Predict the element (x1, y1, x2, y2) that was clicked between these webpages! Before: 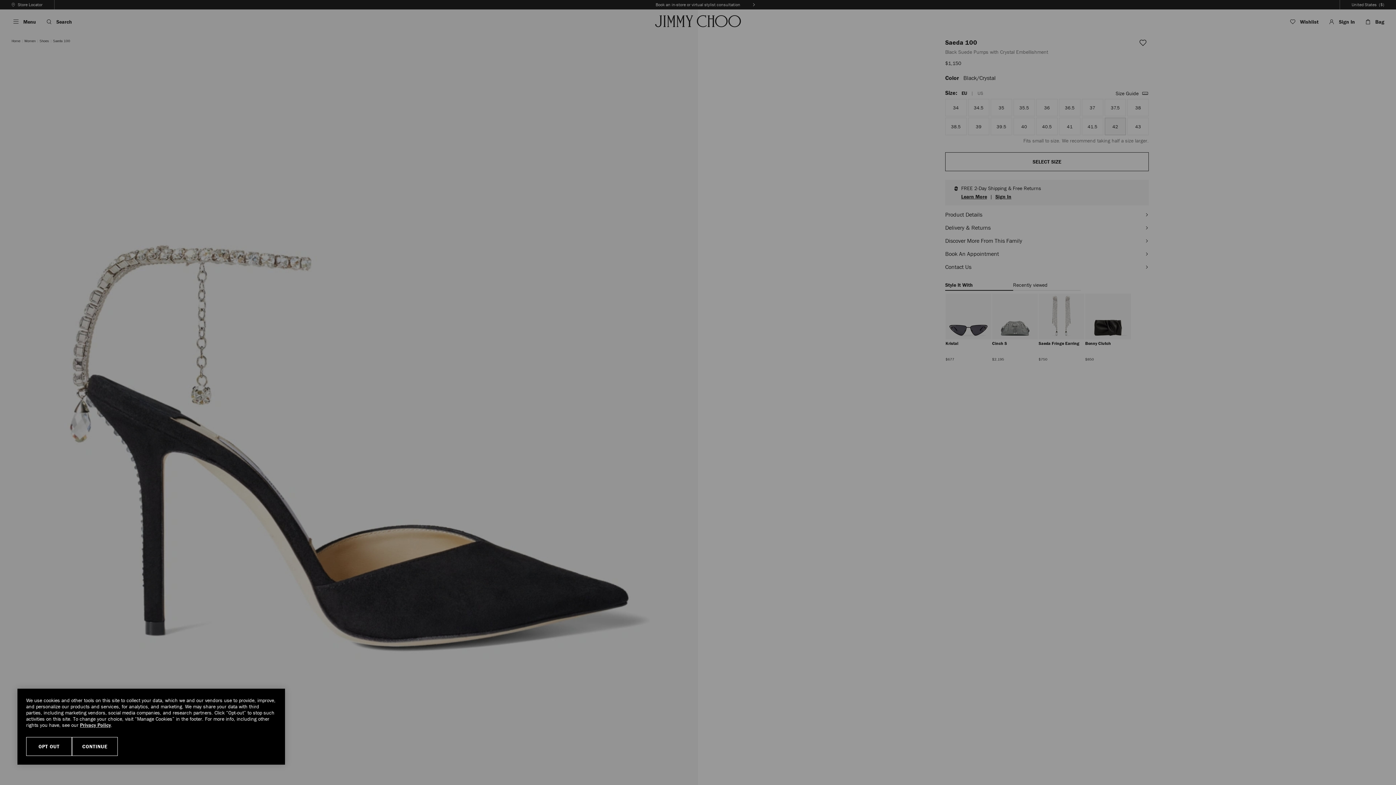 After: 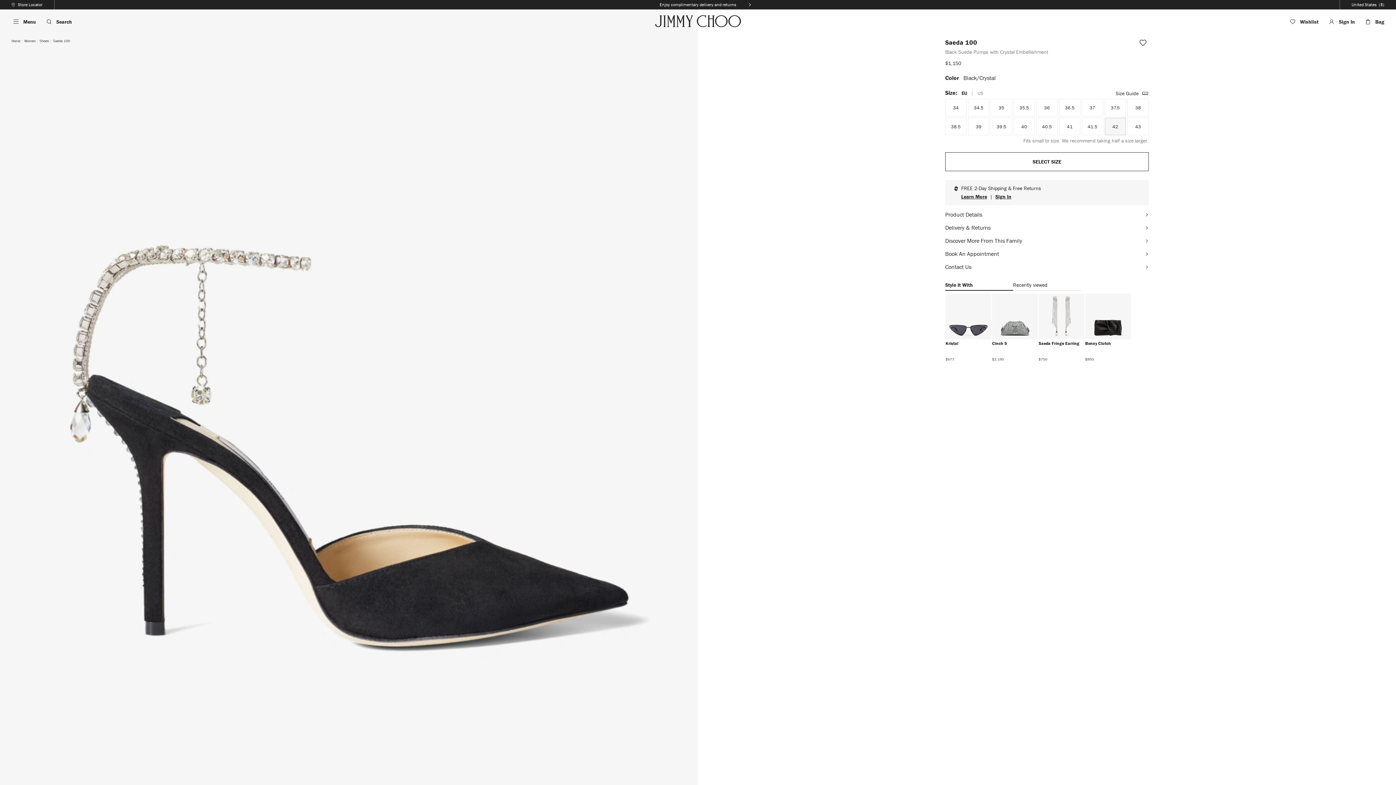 Action: bbox: (26, 737, 72, 756) label: OPT OUT